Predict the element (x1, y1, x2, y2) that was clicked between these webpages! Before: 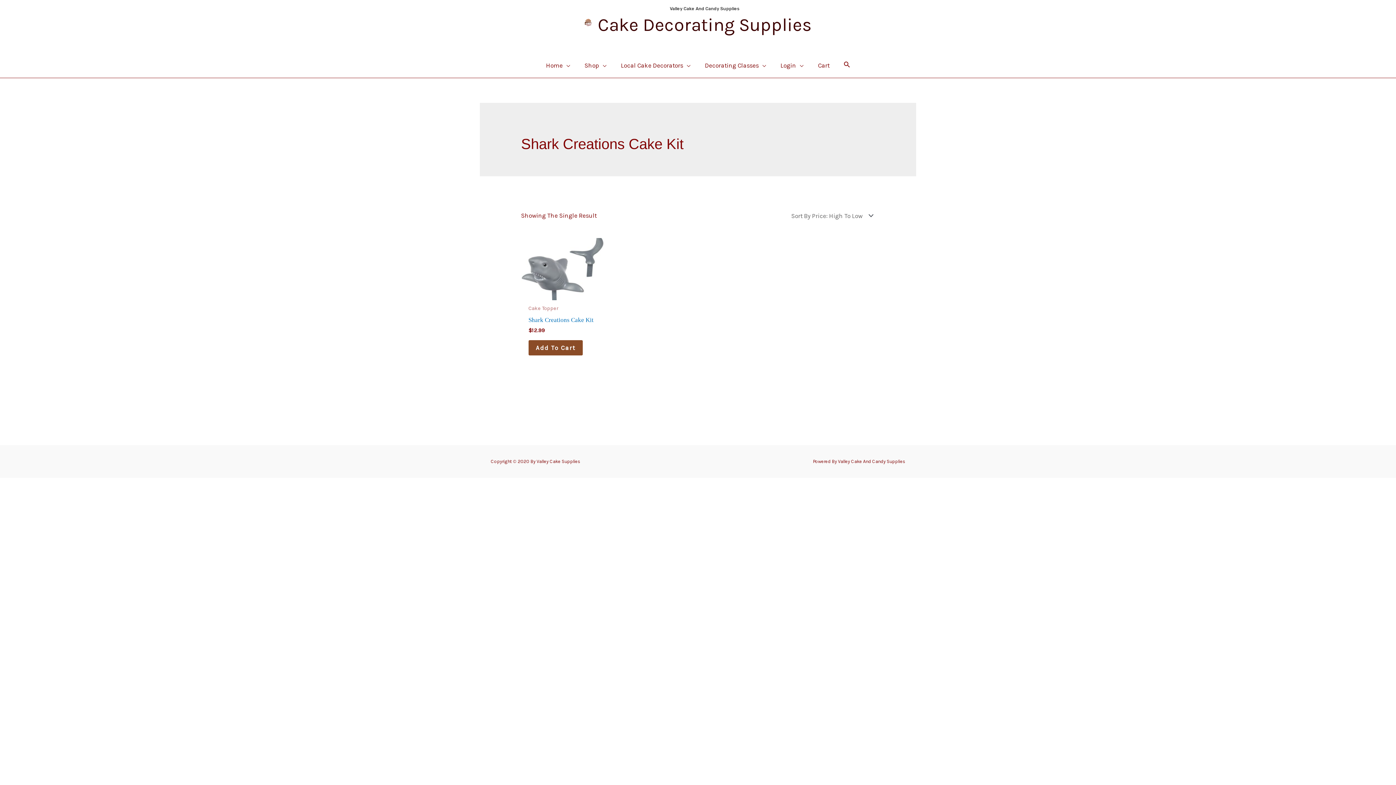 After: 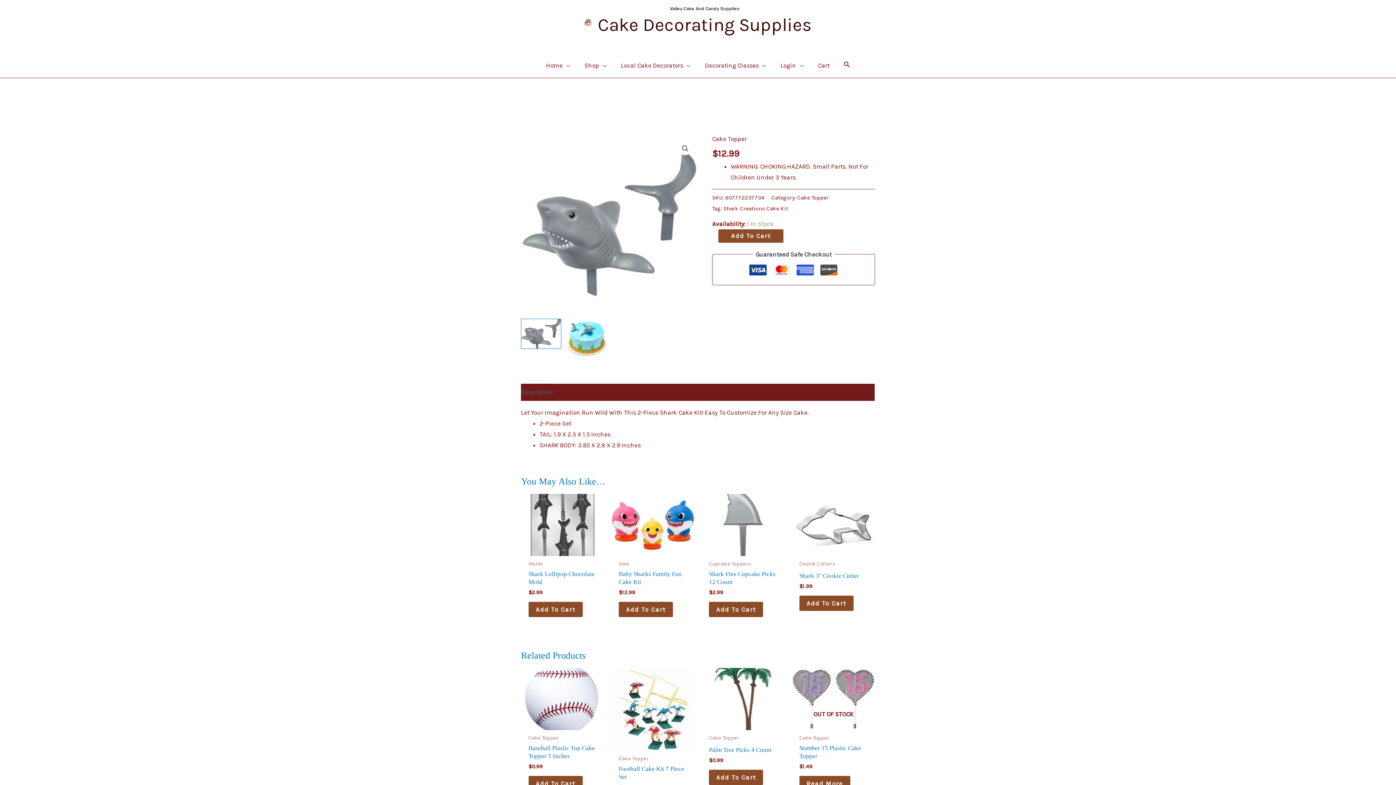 Action: bbox: (521, 238, 604, 300)